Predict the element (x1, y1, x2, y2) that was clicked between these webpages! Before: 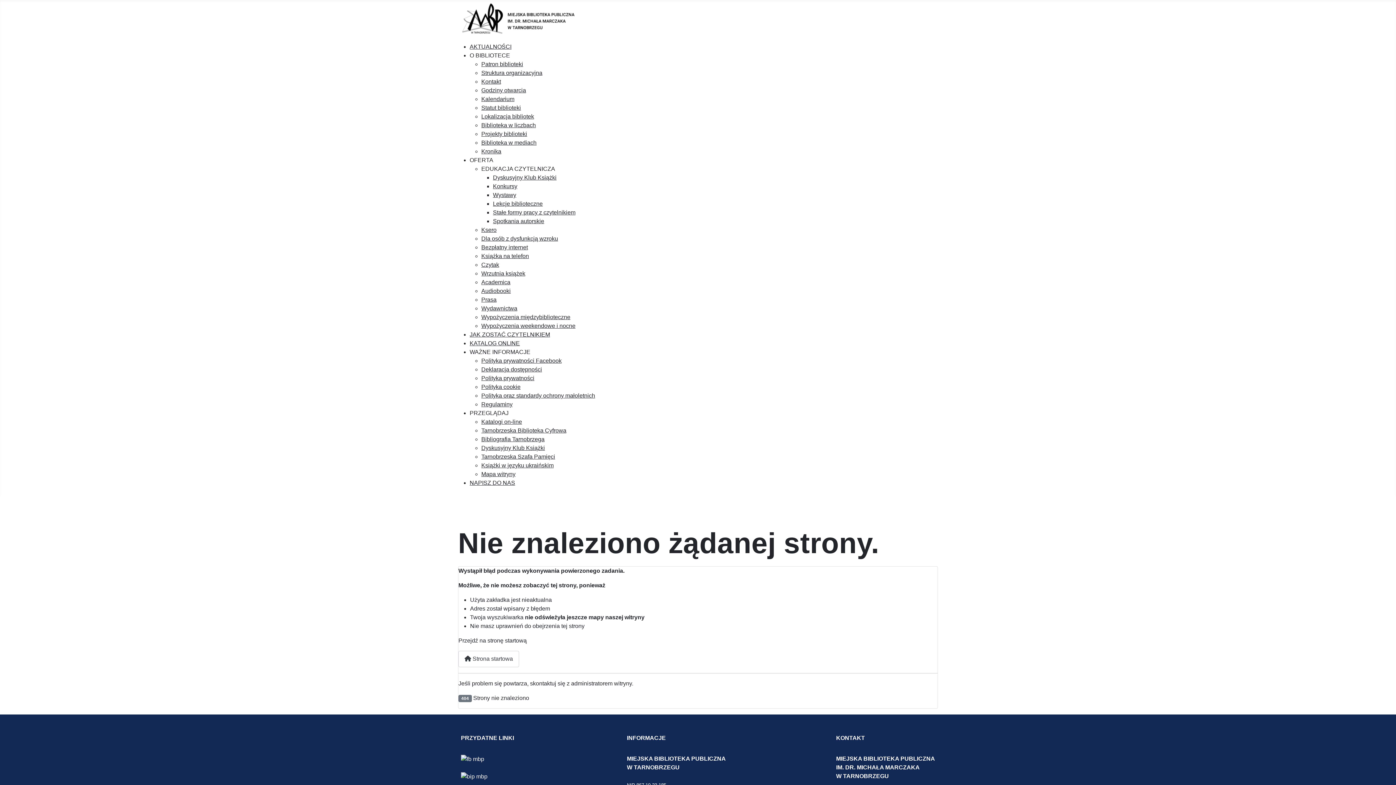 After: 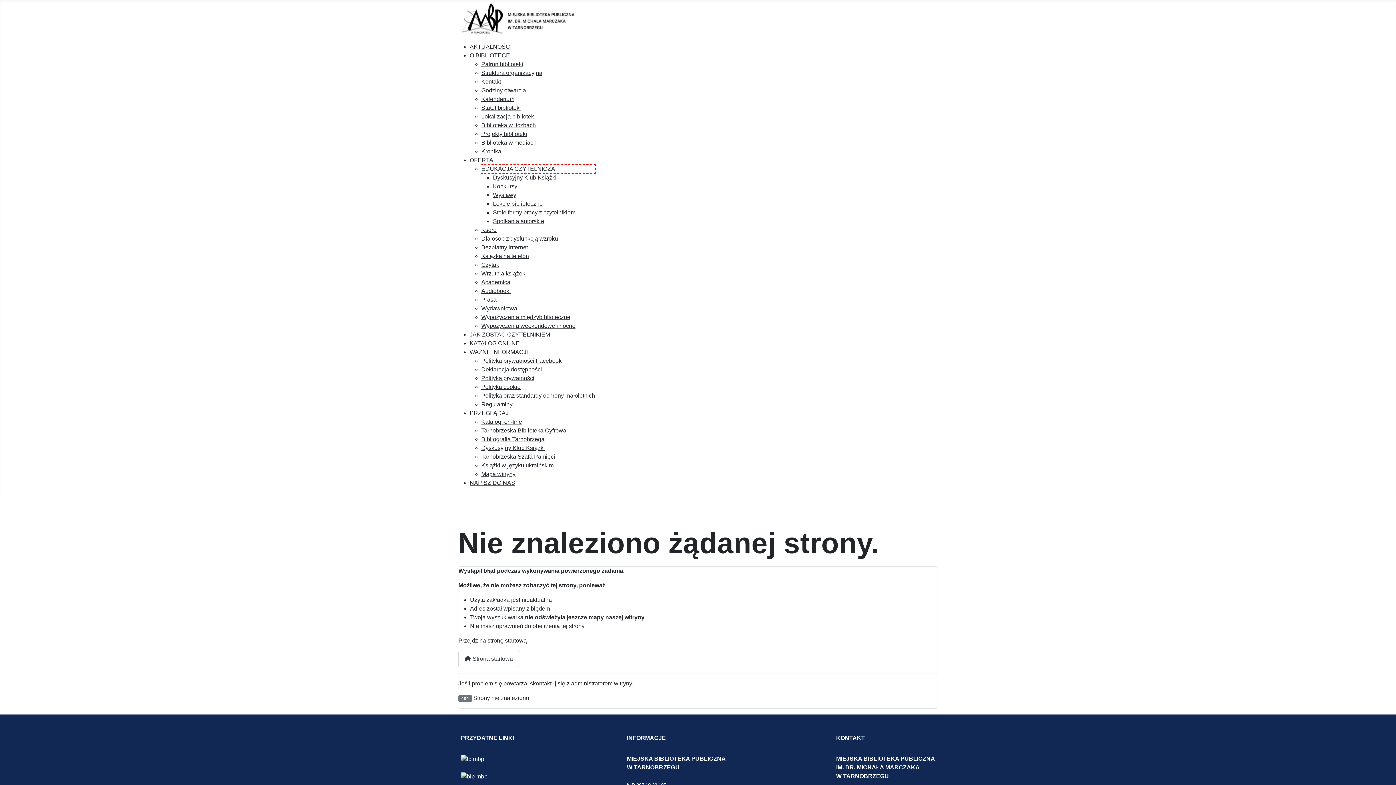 Action: label: EDUKACJA CZYTELNICZA bbox: (481, 164, 595, 173)